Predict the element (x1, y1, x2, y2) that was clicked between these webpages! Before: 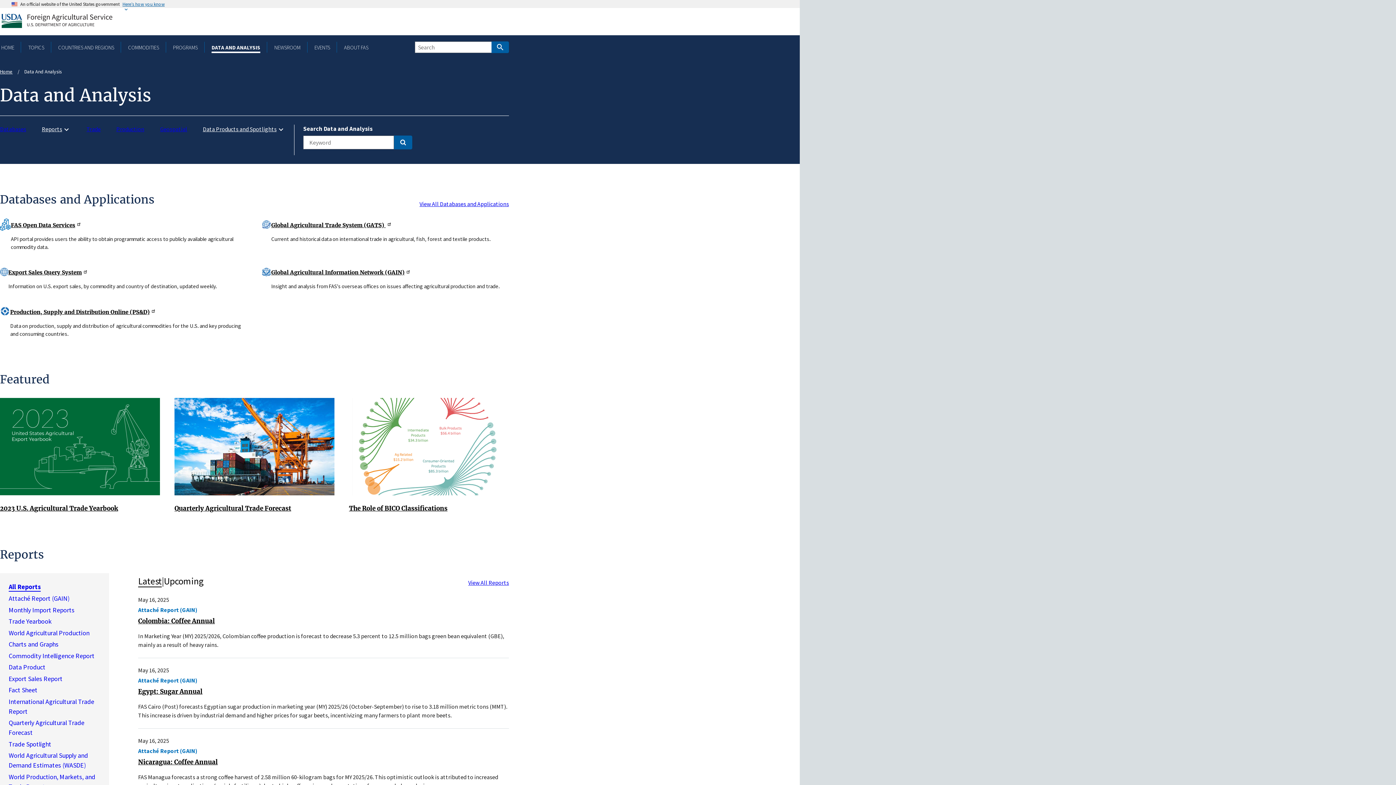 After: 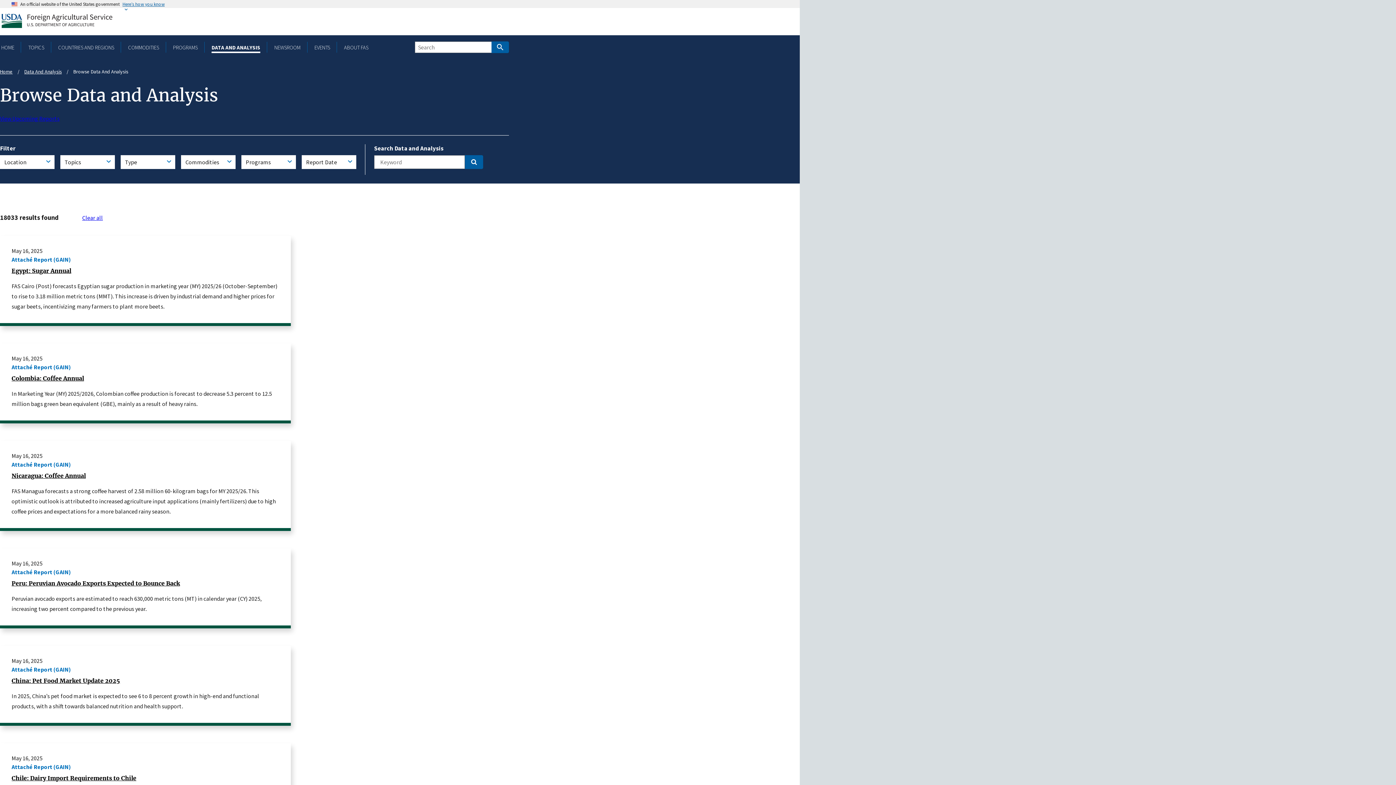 Action: label: View All Reports bbox: (468, 579, 509, 586)